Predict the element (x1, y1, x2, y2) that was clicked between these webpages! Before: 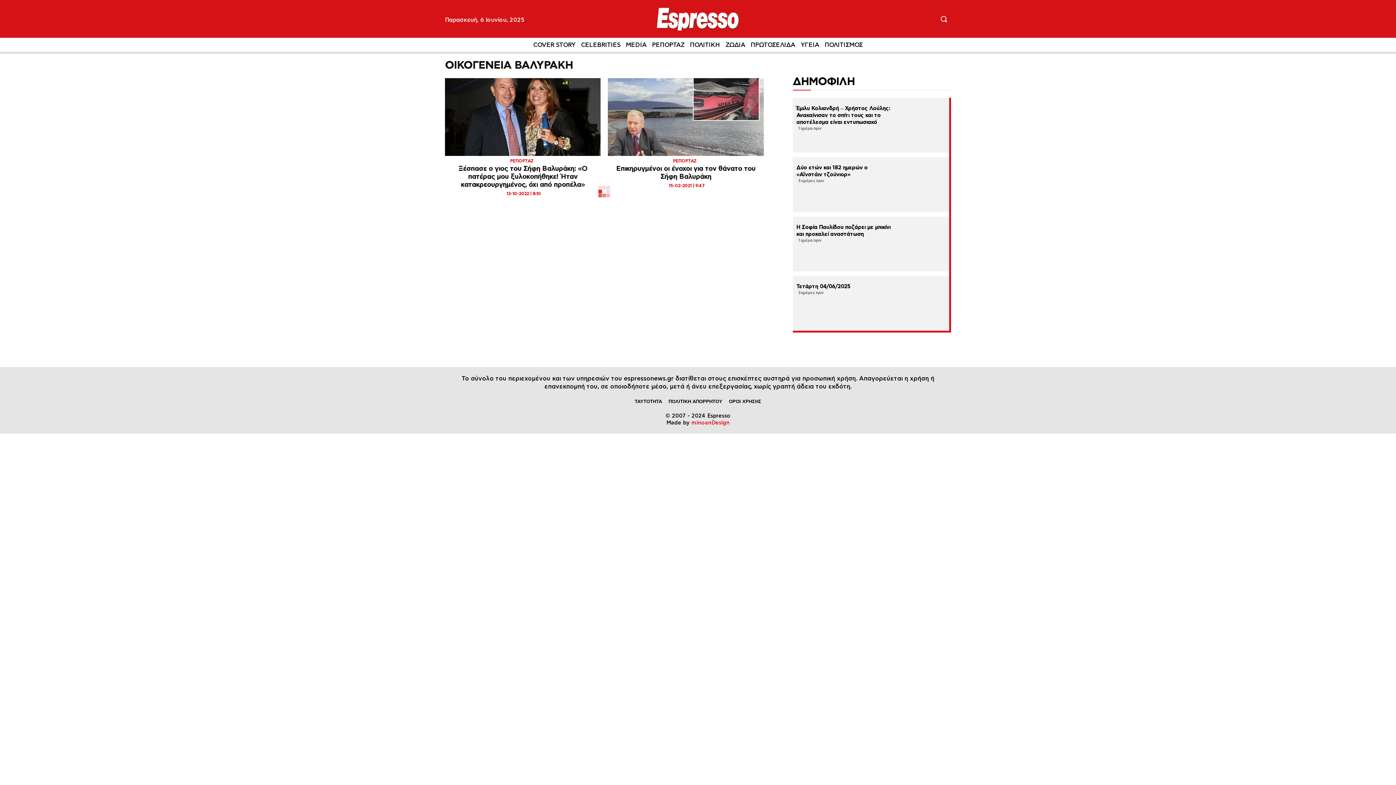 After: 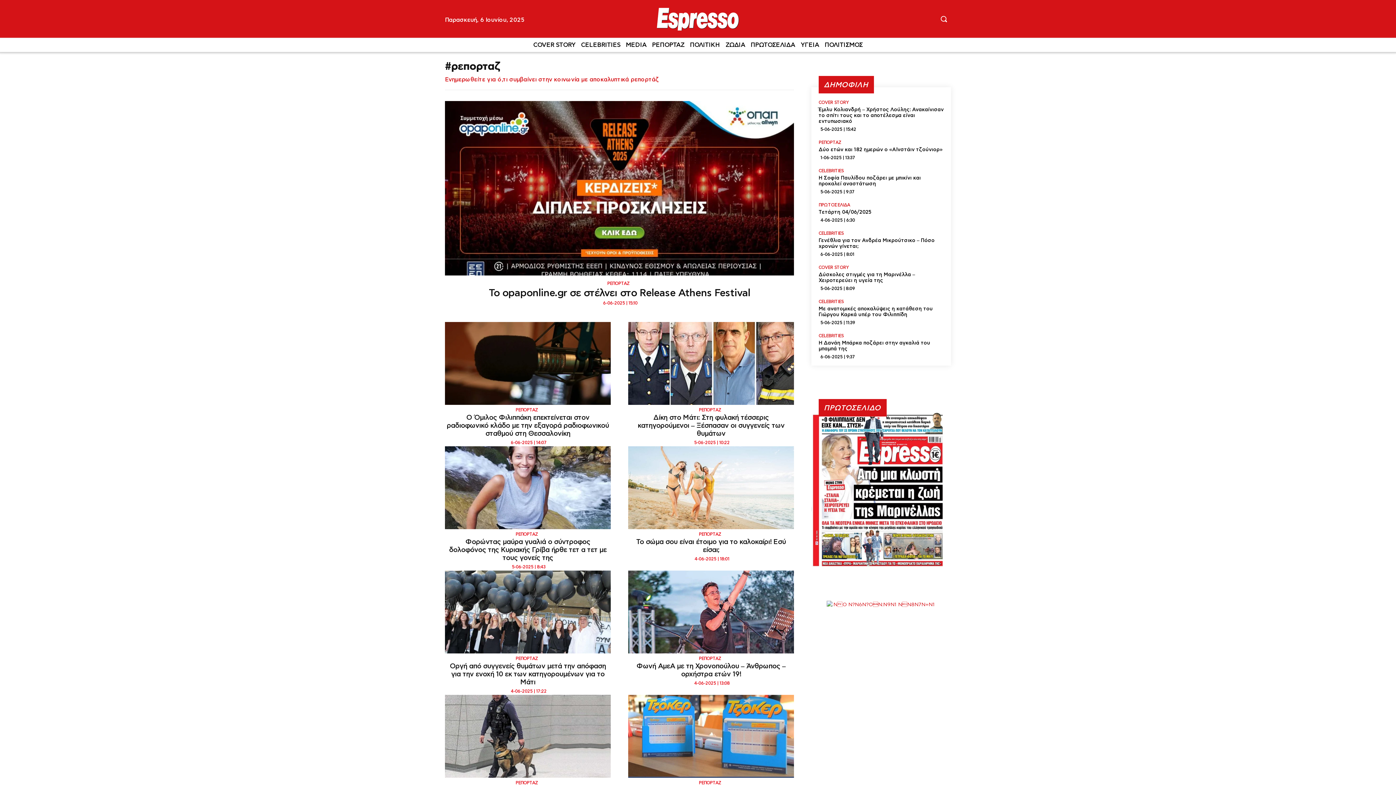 Action: label: ΡΕΠΟΡΤΑΖ bbox: (508, 157, 536, 164)